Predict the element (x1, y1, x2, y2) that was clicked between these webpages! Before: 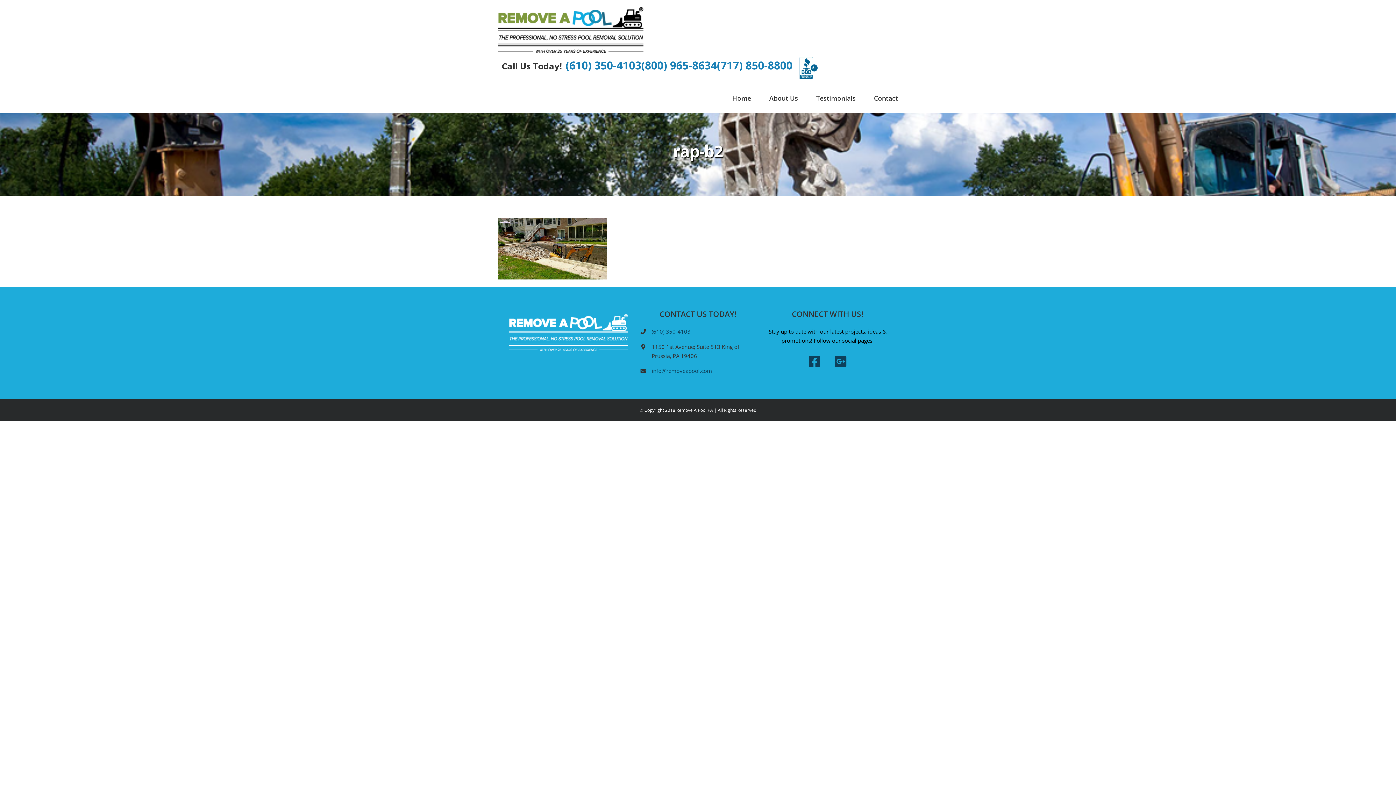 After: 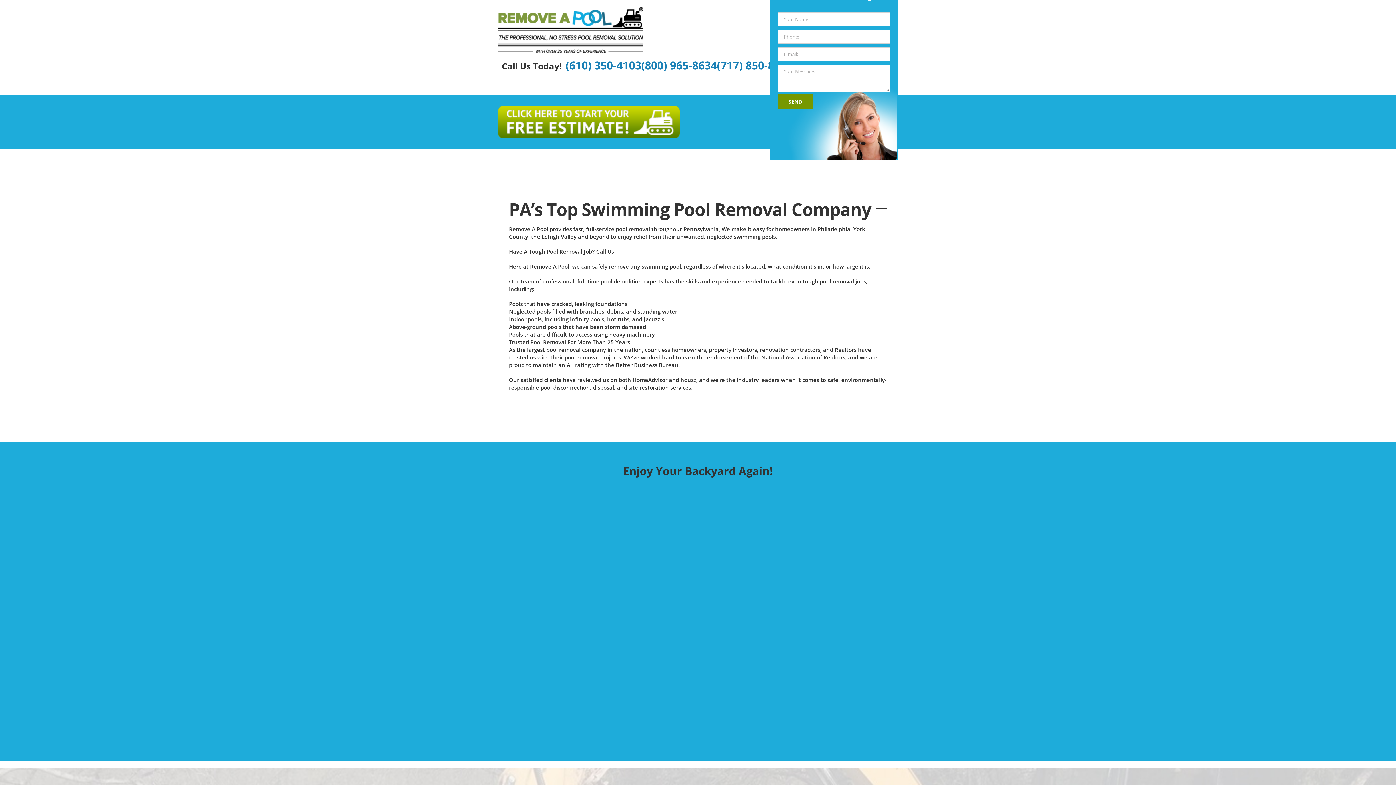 Action: bbox: (732, 90, 751, 105) label: Home